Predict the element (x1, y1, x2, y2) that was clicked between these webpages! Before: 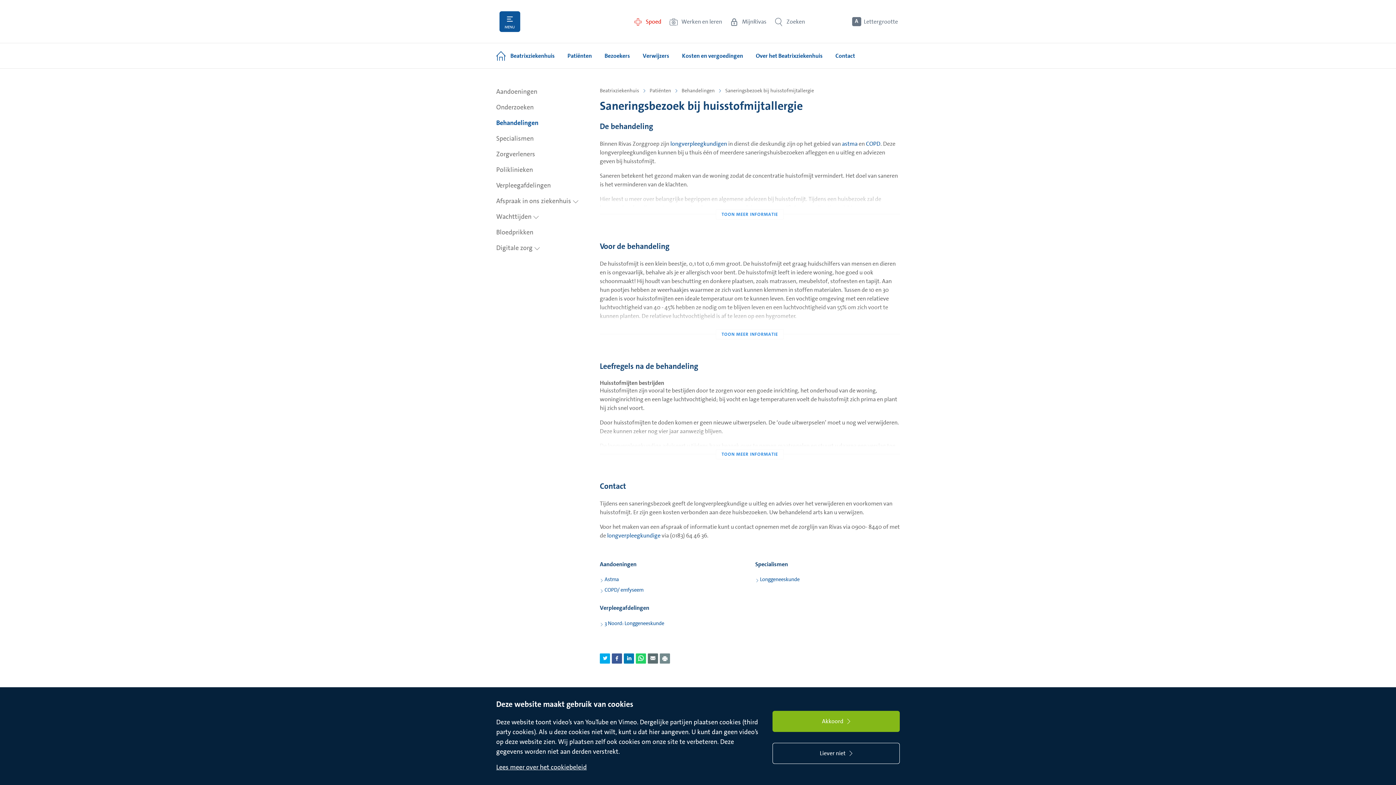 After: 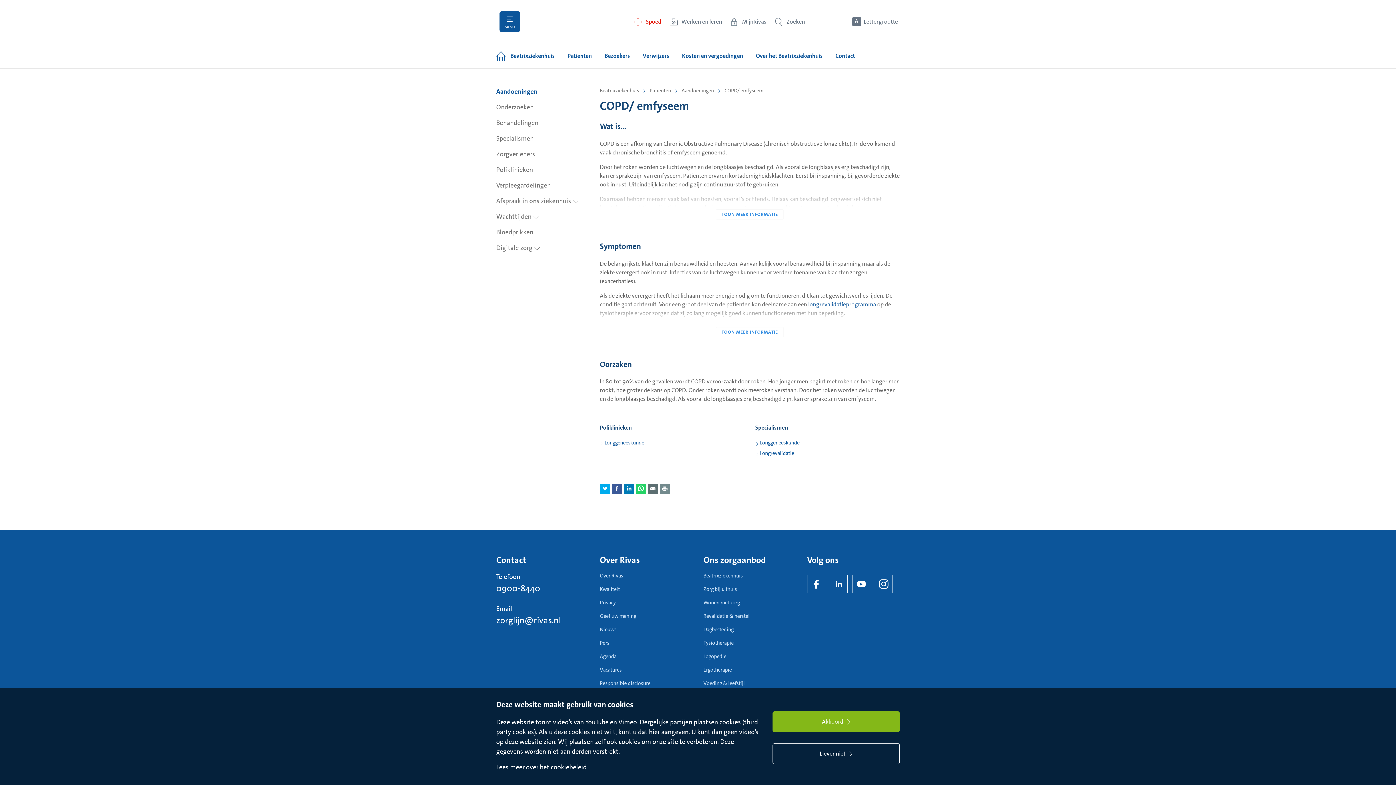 Action: label: COPD bbox: (866, 139, 880, 147)